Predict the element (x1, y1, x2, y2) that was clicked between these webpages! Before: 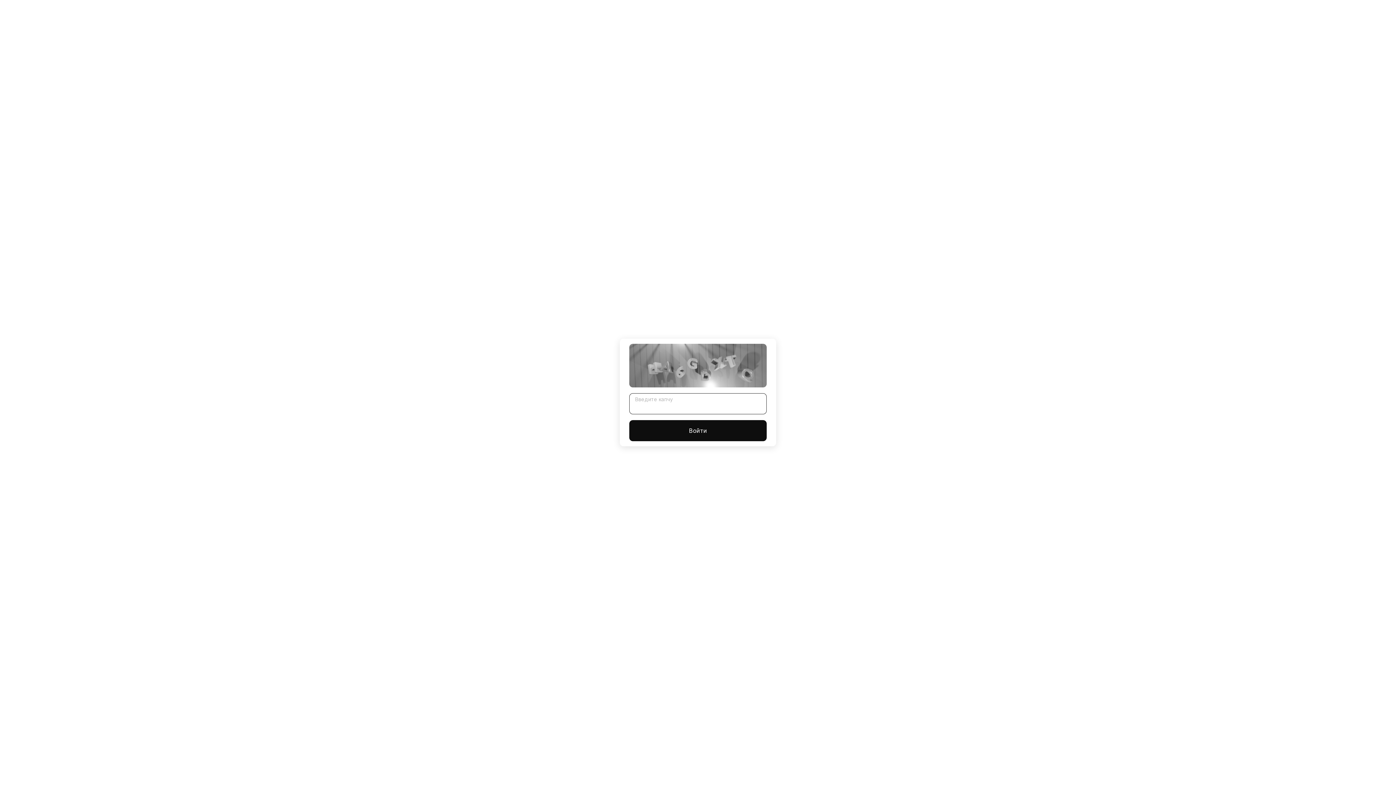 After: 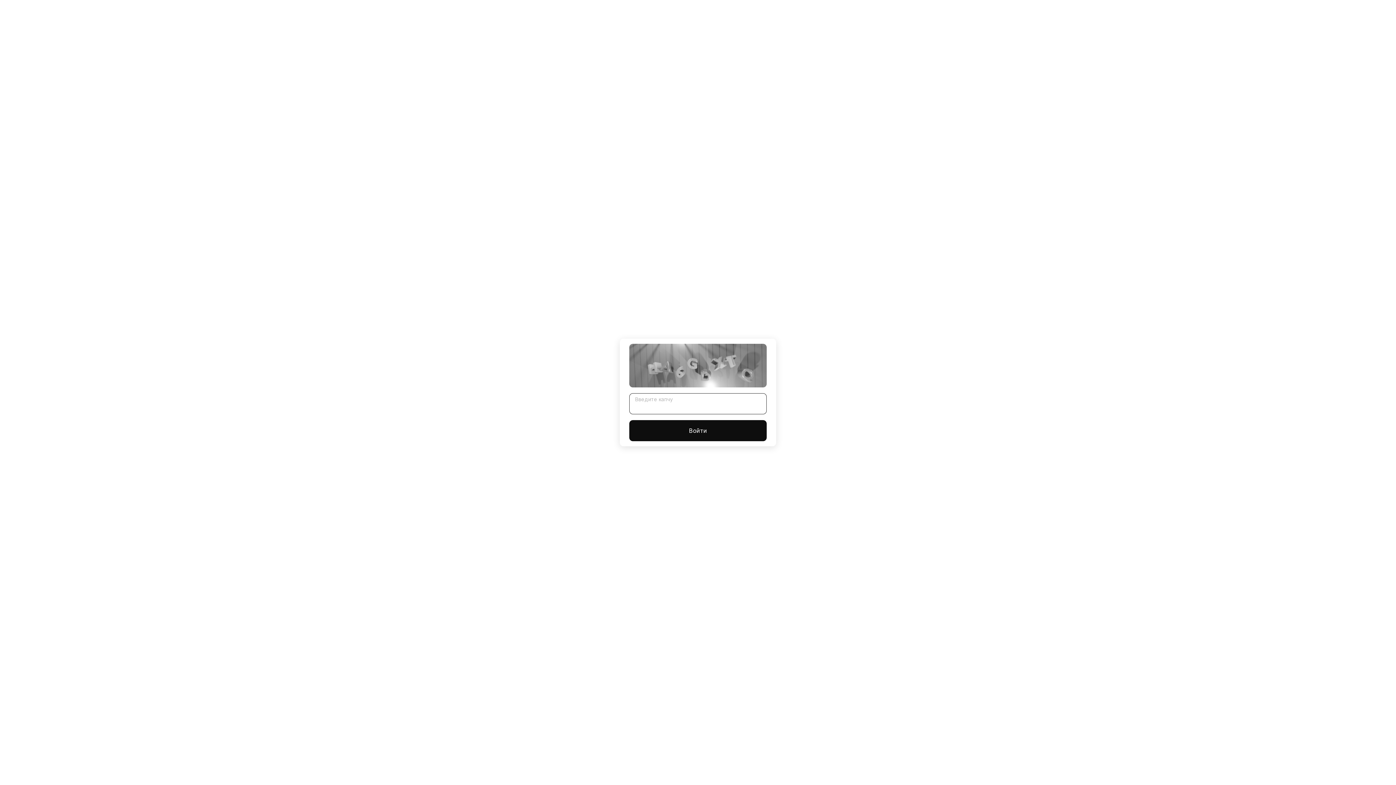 Action: label: Войти bbox: (629, 420, 766, 441)